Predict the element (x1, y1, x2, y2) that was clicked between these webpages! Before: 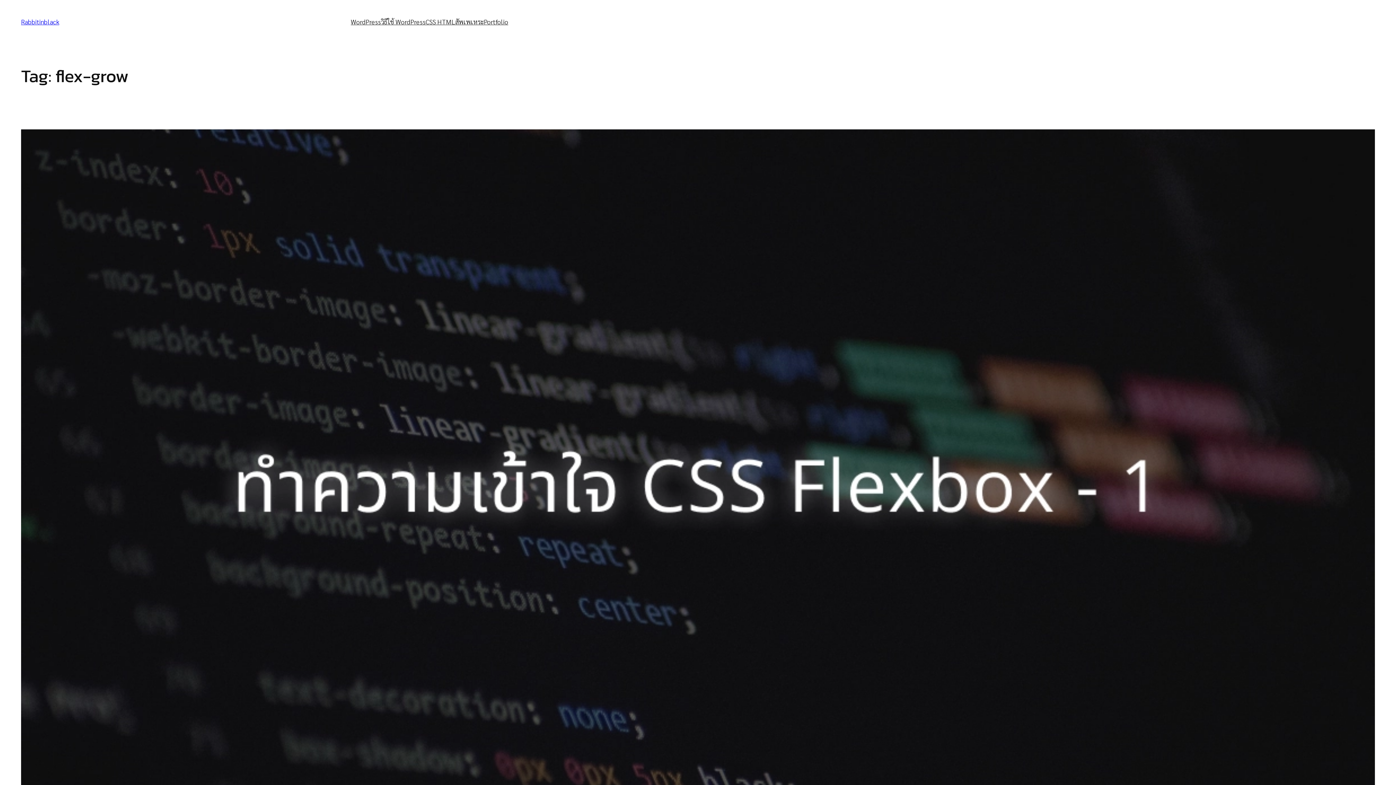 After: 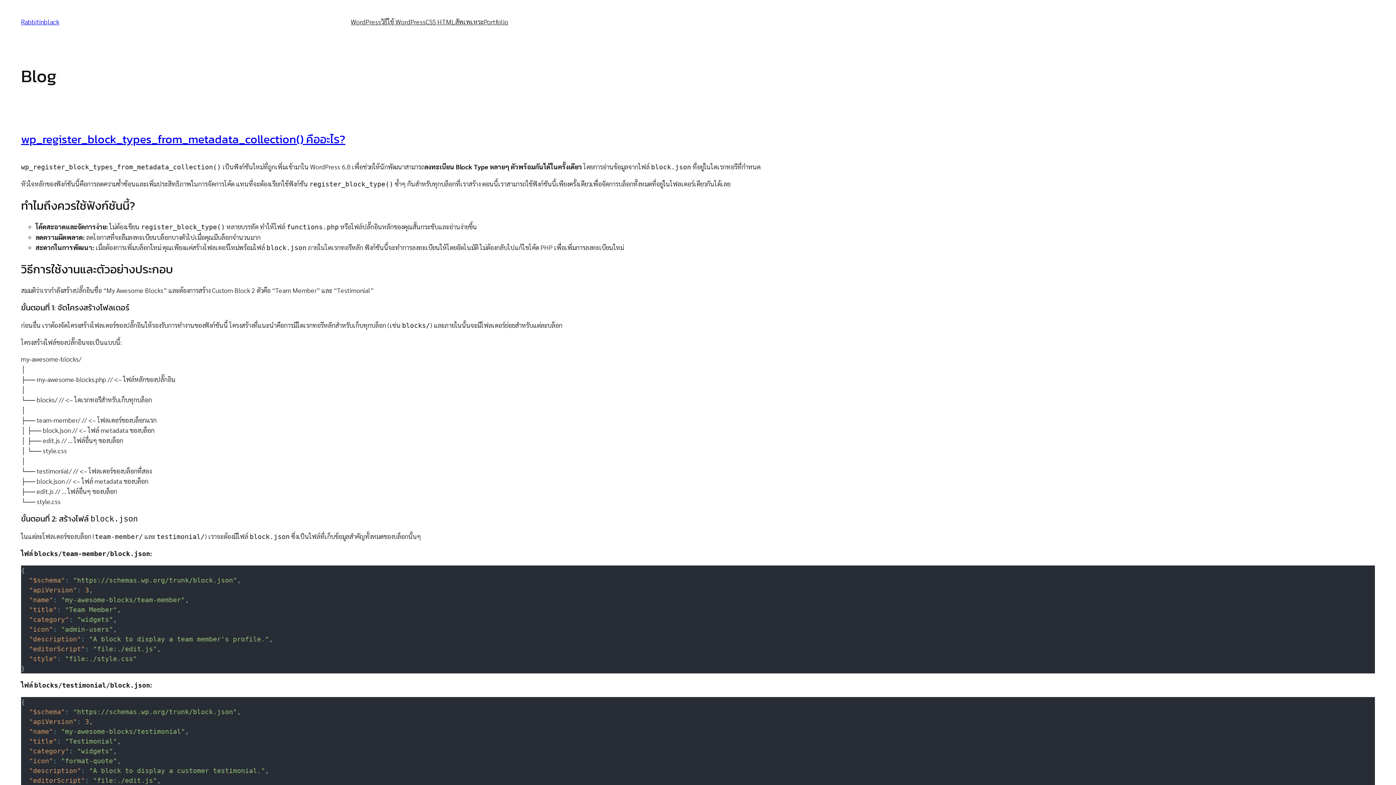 Action: label: Rabbitinblack bbox: (21, 17, 59, 25)